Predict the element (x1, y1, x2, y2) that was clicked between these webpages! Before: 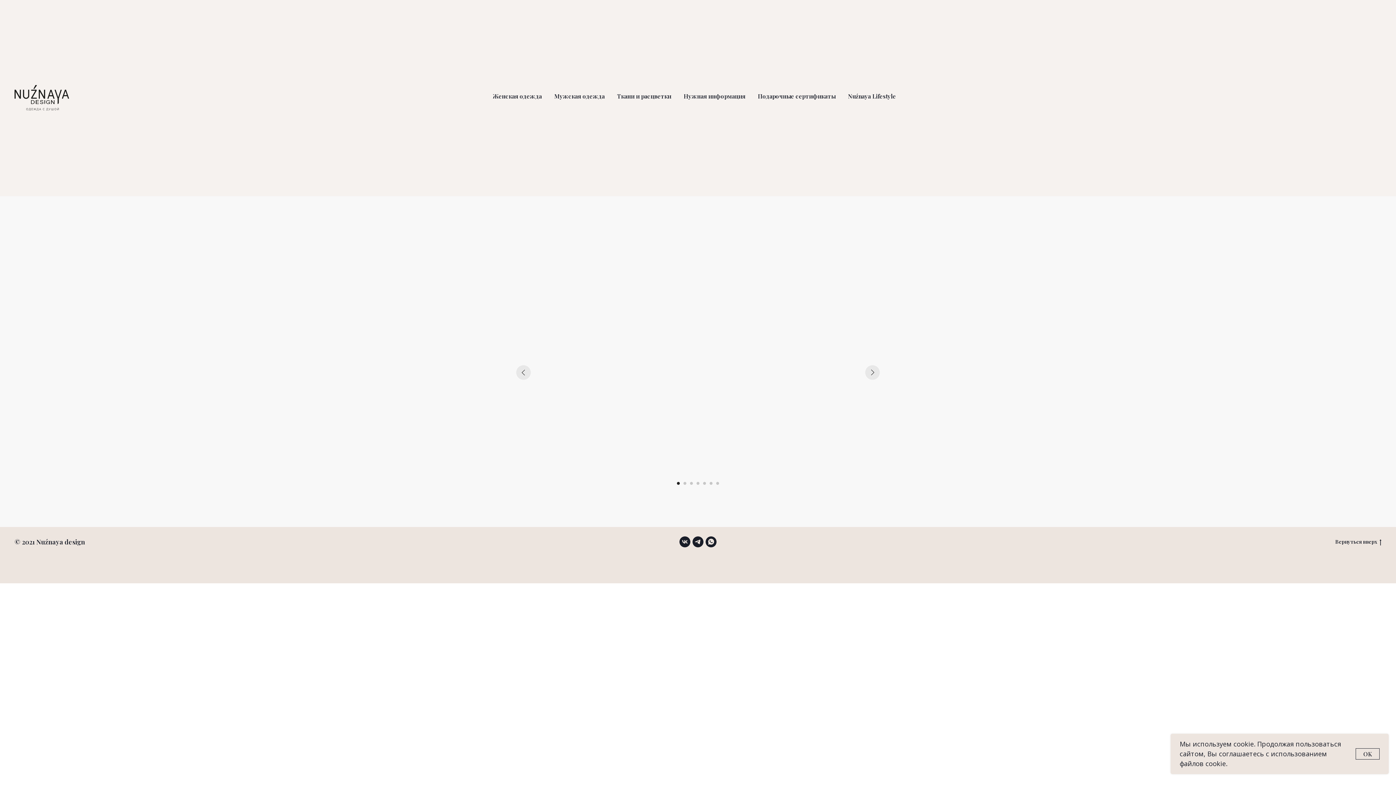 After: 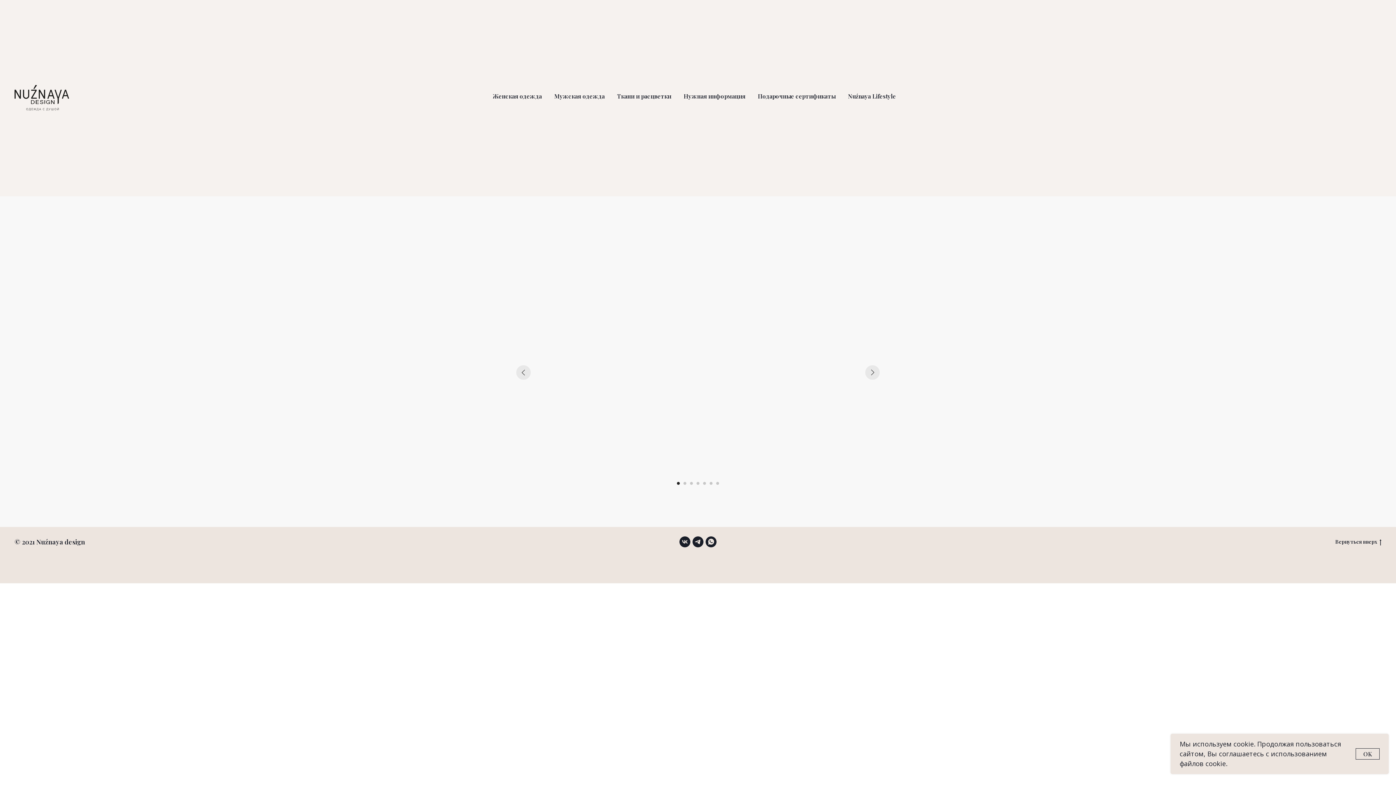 Action: bbox: (679, 536, 690, 547) label: vk